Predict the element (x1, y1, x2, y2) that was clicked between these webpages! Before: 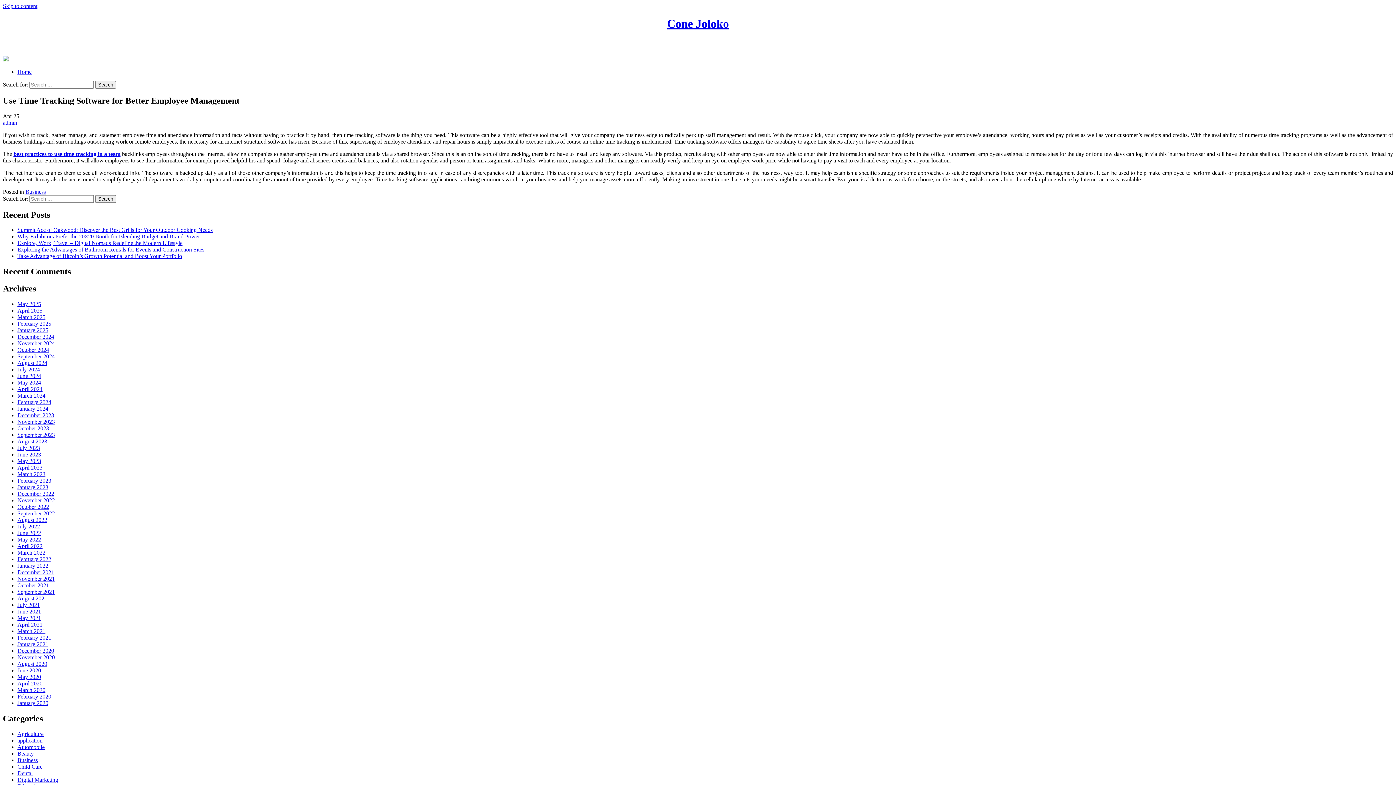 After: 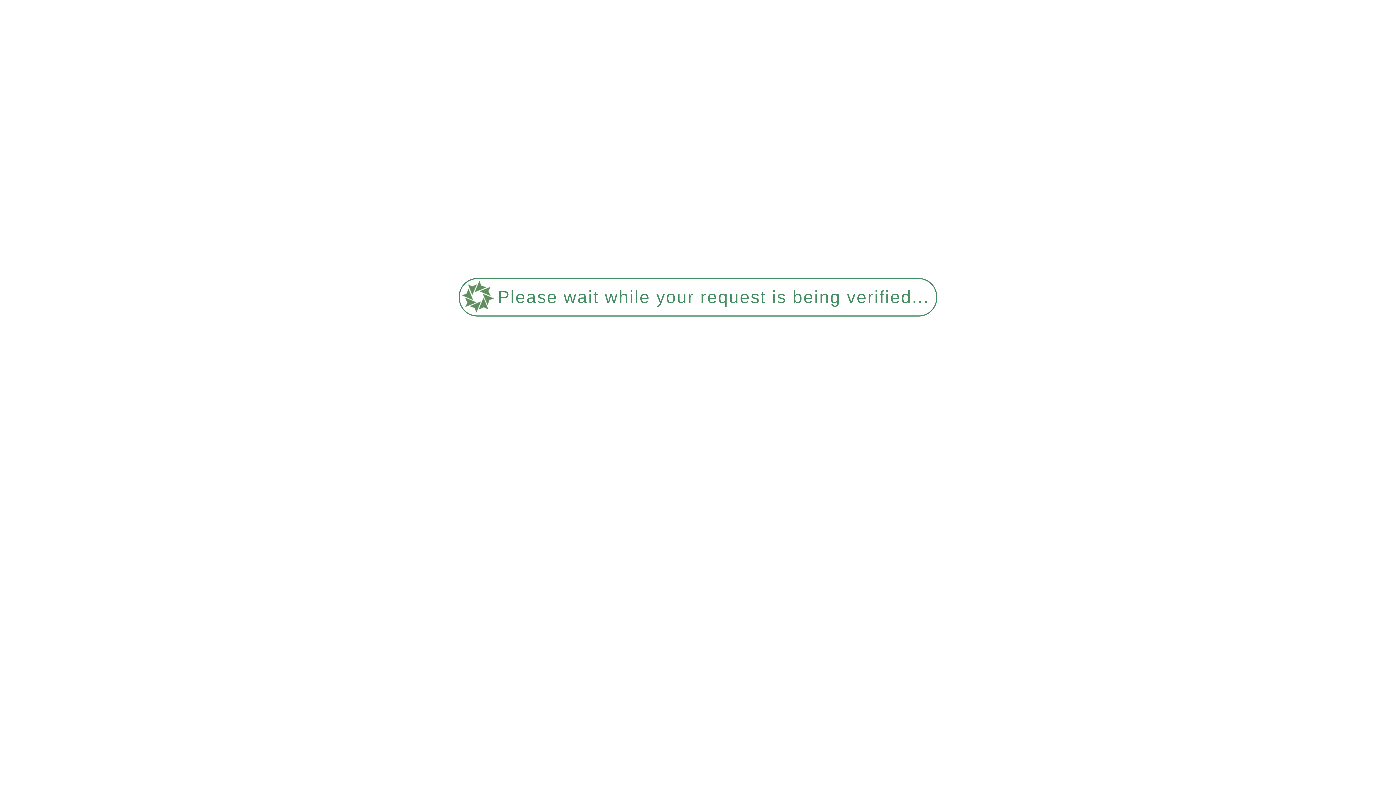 Action: bbox: (17, 661, 47, 667) label: August 2020